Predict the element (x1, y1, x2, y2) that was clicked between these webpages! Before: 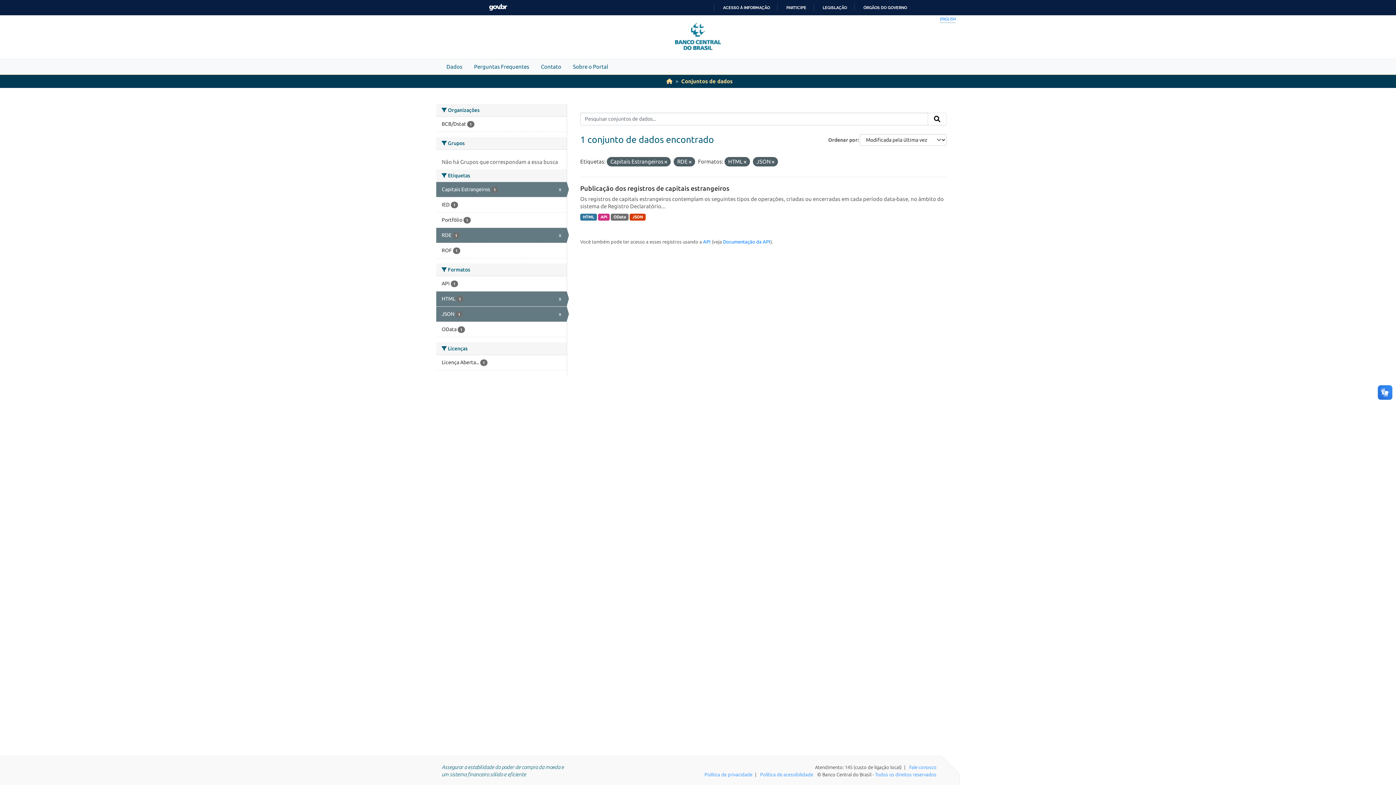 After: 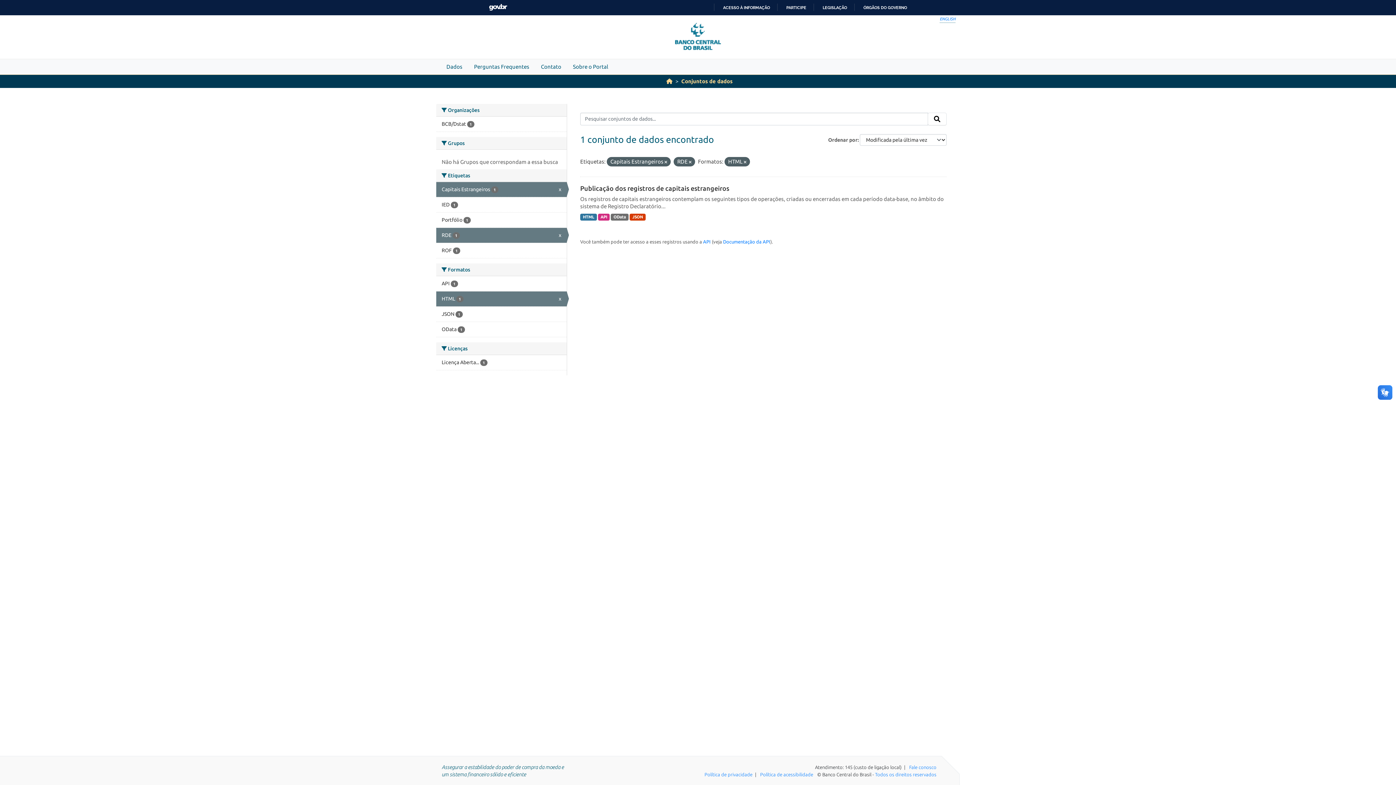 Action: bbox: (436, 306, 566, 321) label: JSON 1
x